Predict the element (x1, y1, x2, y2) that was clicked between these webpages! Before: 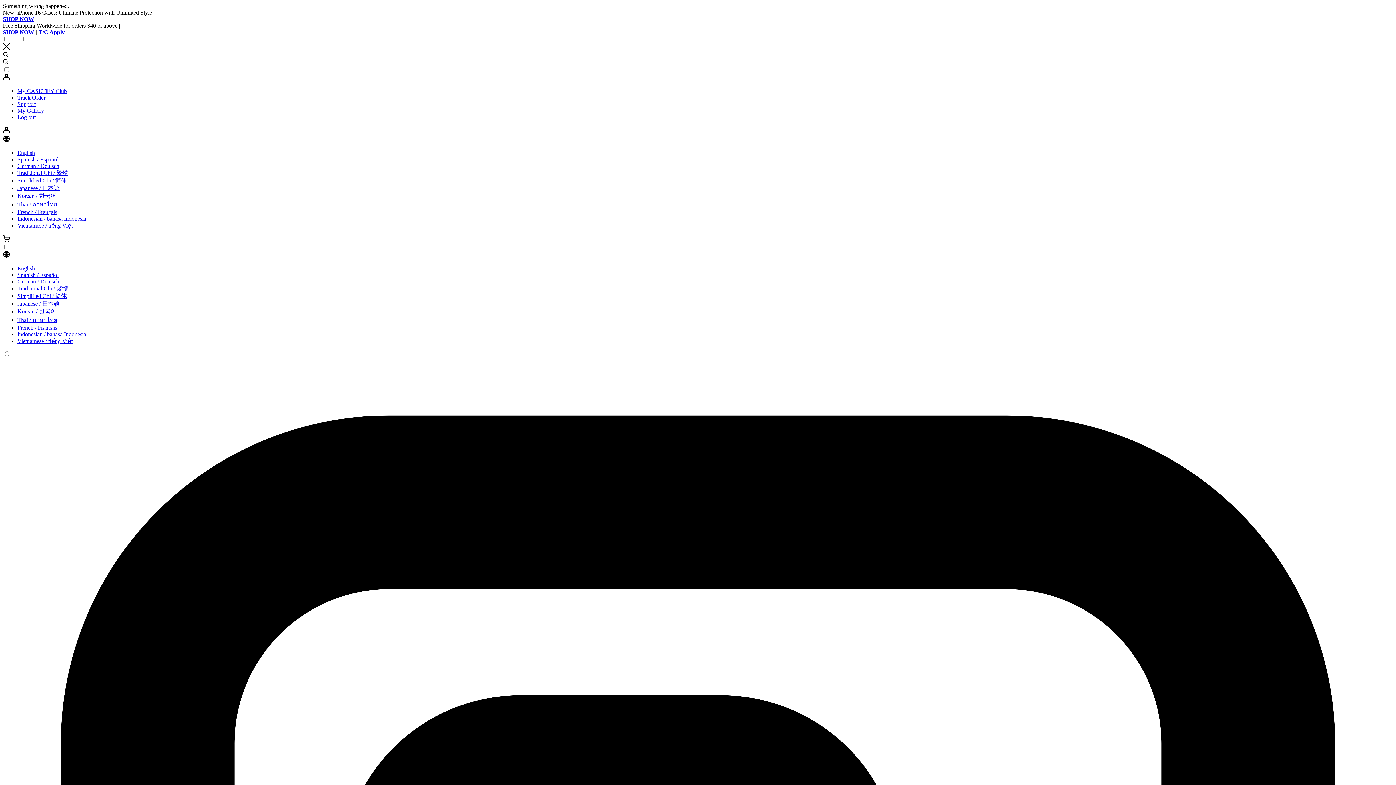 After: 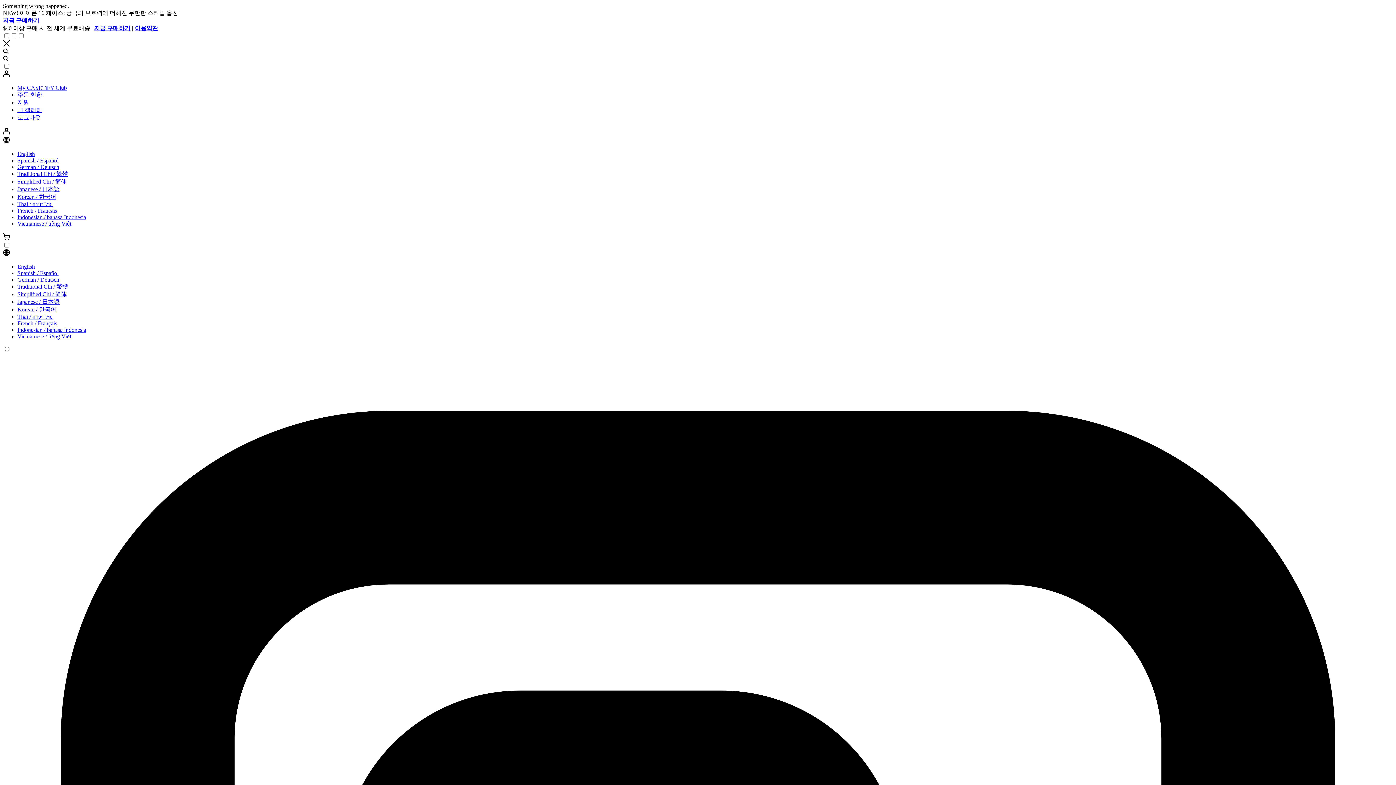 Action: bbox: (17, 189, 56, 195) label: Korean / 한국어